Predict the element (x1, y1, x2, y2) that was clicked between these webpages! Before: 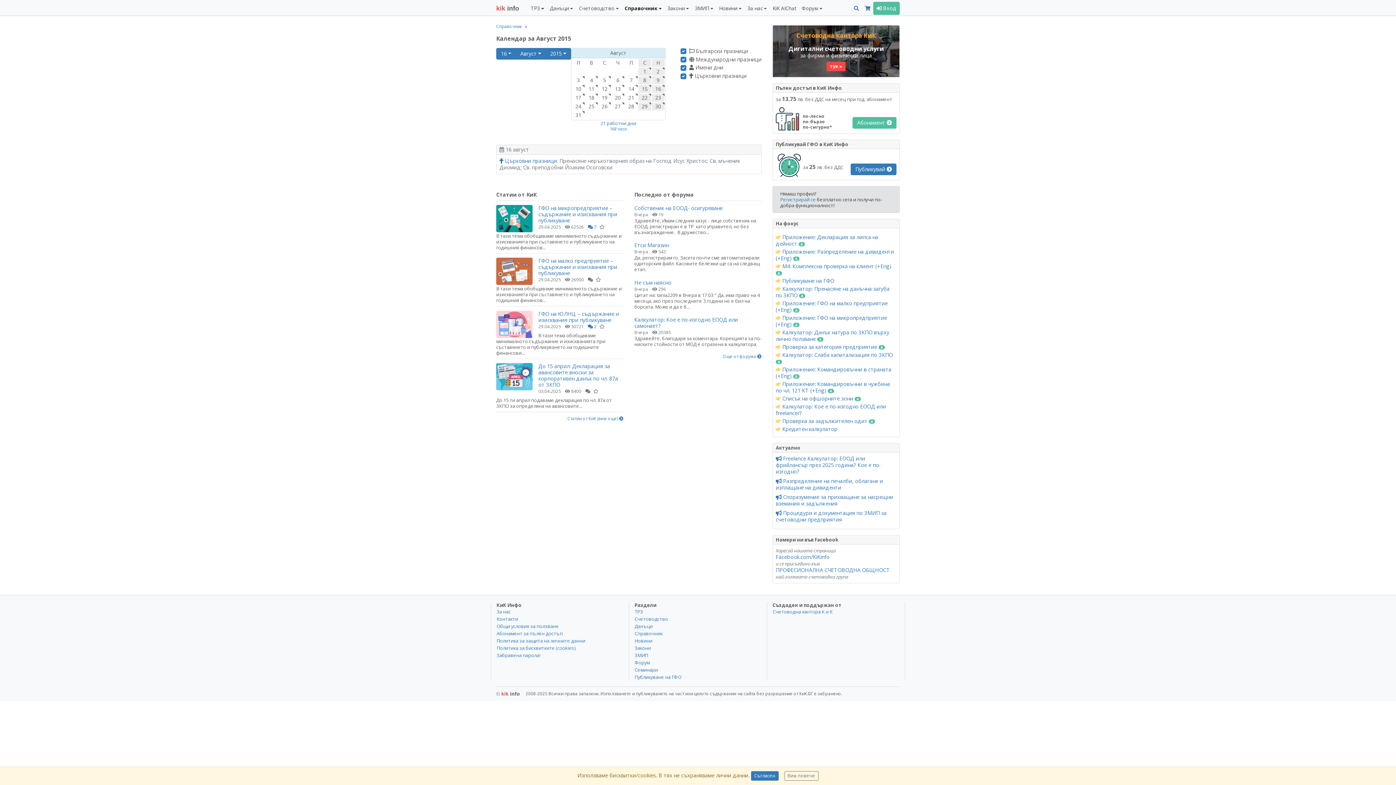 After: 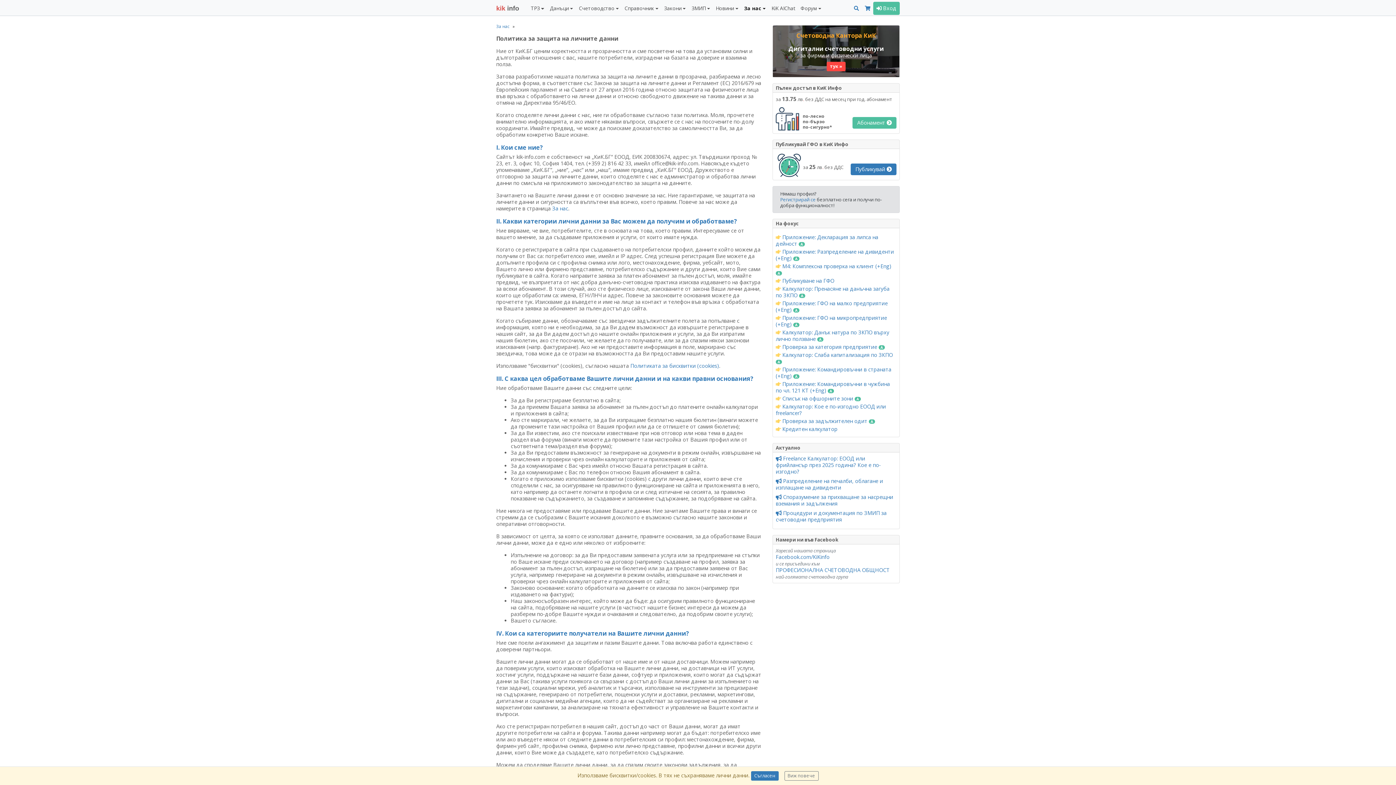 Action: label: Политика за защита на личните данни bbox: (496, 637, 585, 644)